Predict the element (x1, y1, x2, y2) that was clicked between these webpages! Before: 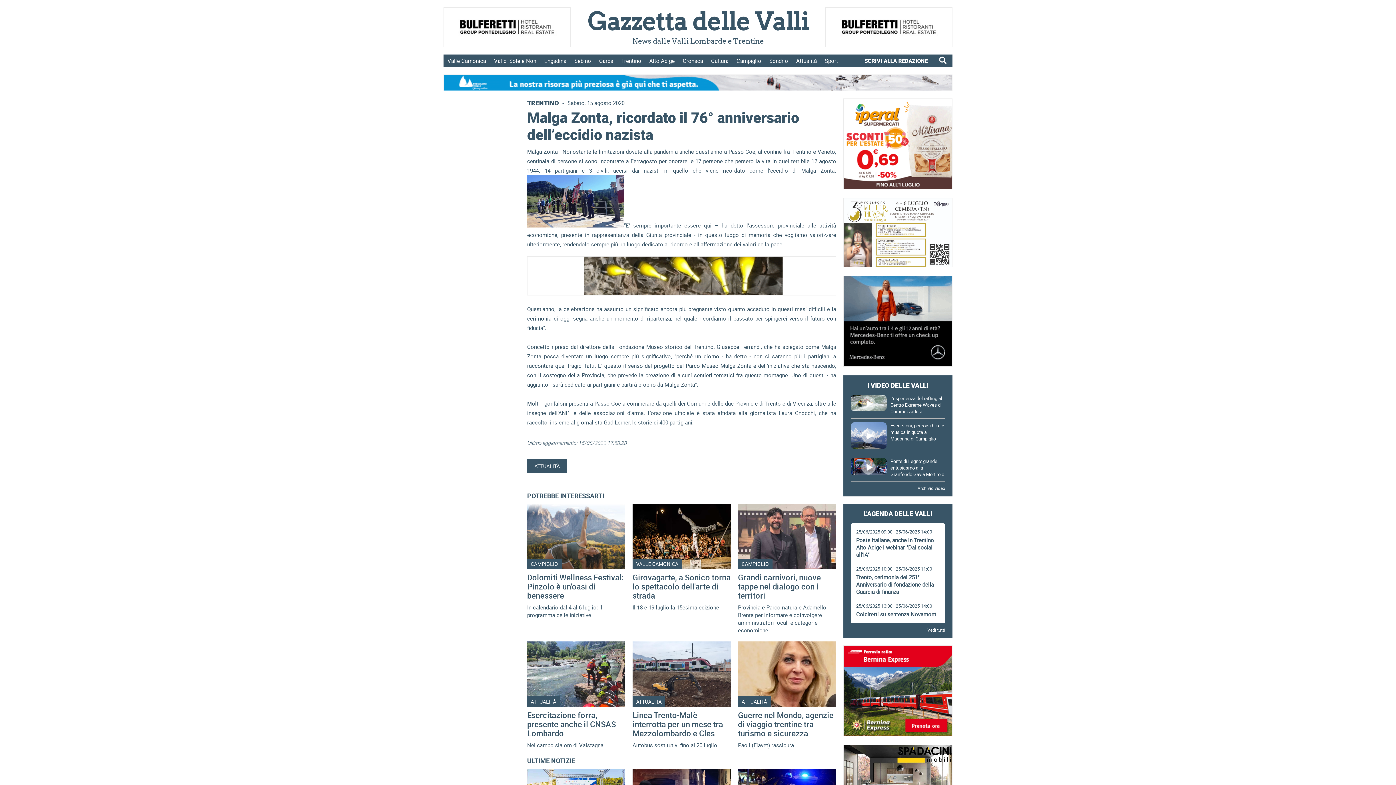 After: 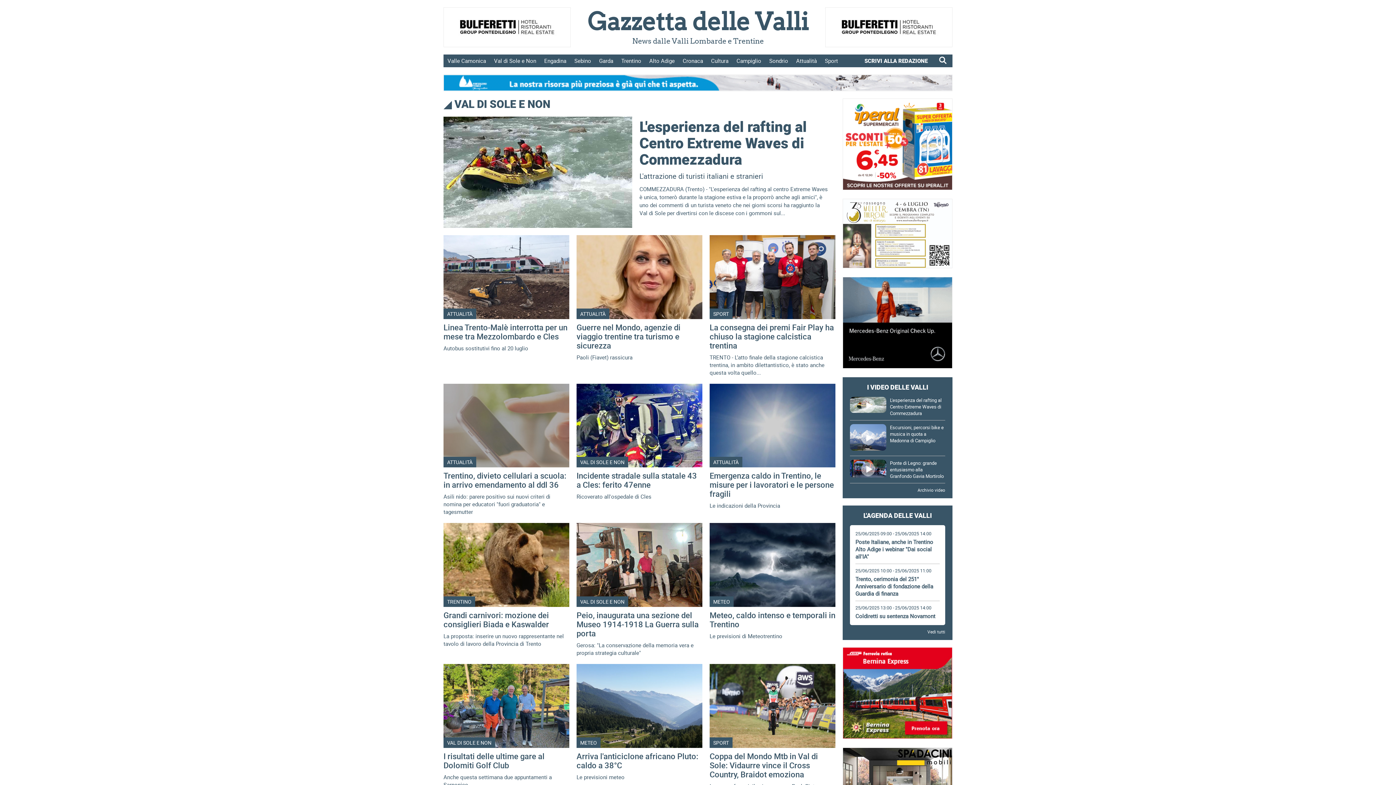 Action: label: Val di Sole e Non bbox: (494, 57, 536, 64)